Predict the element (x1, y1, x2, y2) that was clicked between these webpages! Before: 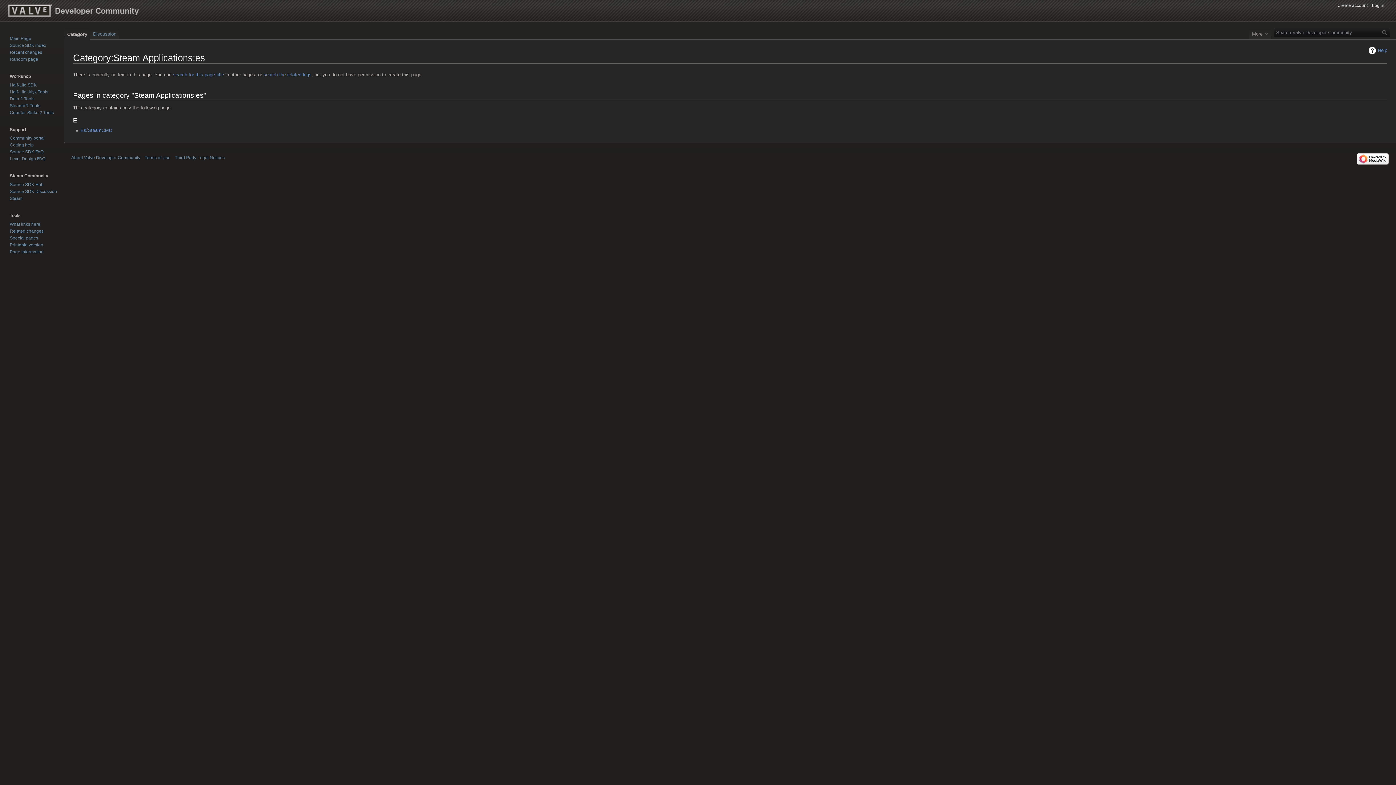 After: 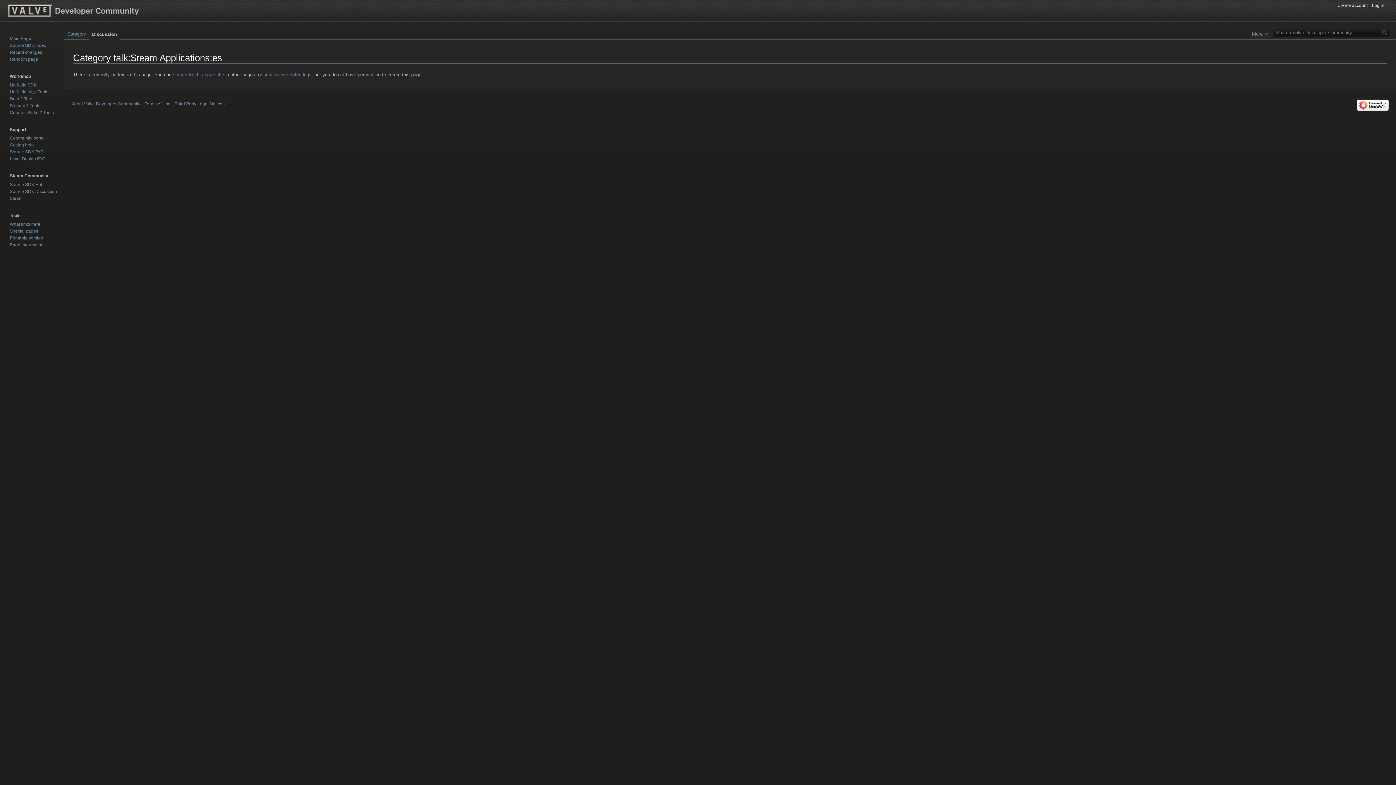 Action: bbox: (90, 24, 119, 39) label: Discussion